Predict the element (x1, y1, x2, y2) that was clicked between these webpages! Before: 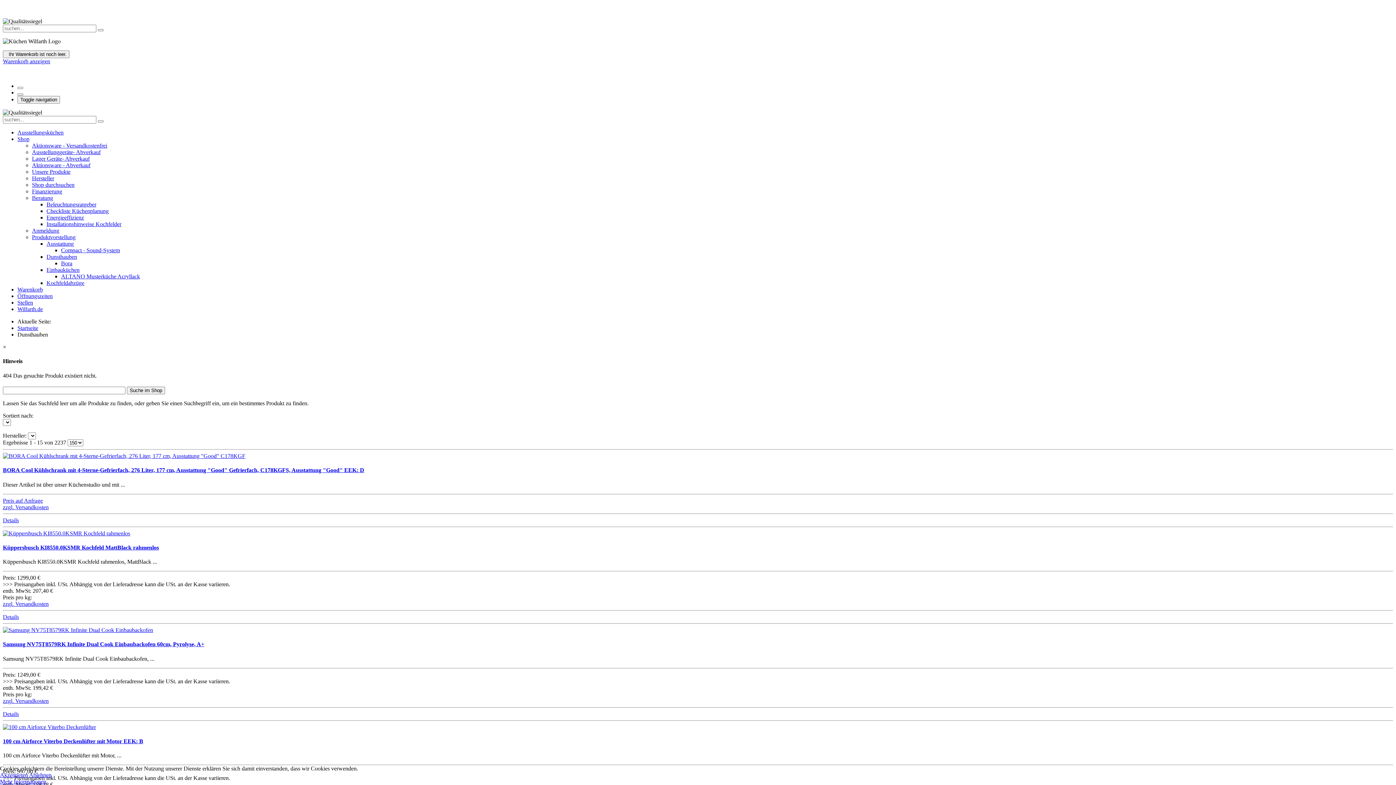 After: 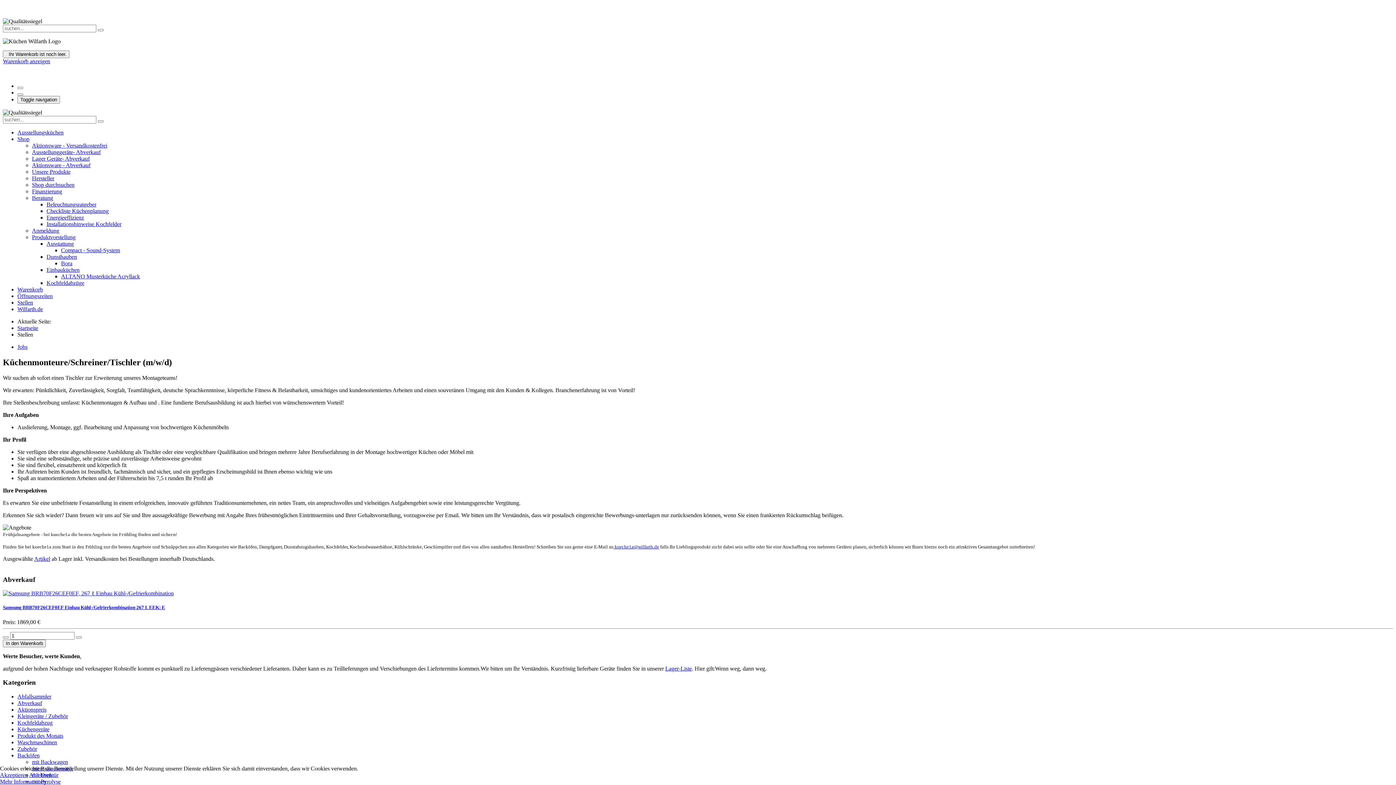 Action: label: Stellen bbox: (17, 299, 33, 305)